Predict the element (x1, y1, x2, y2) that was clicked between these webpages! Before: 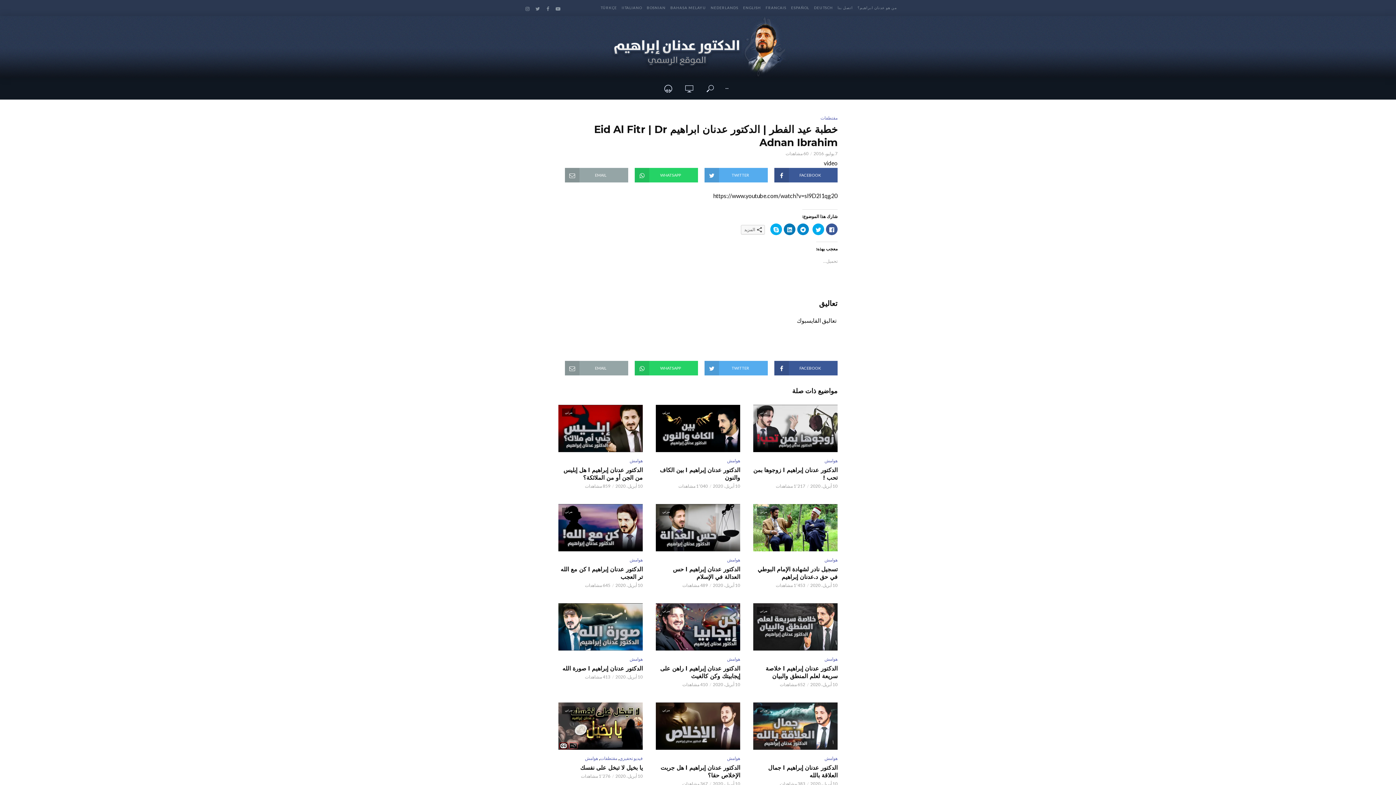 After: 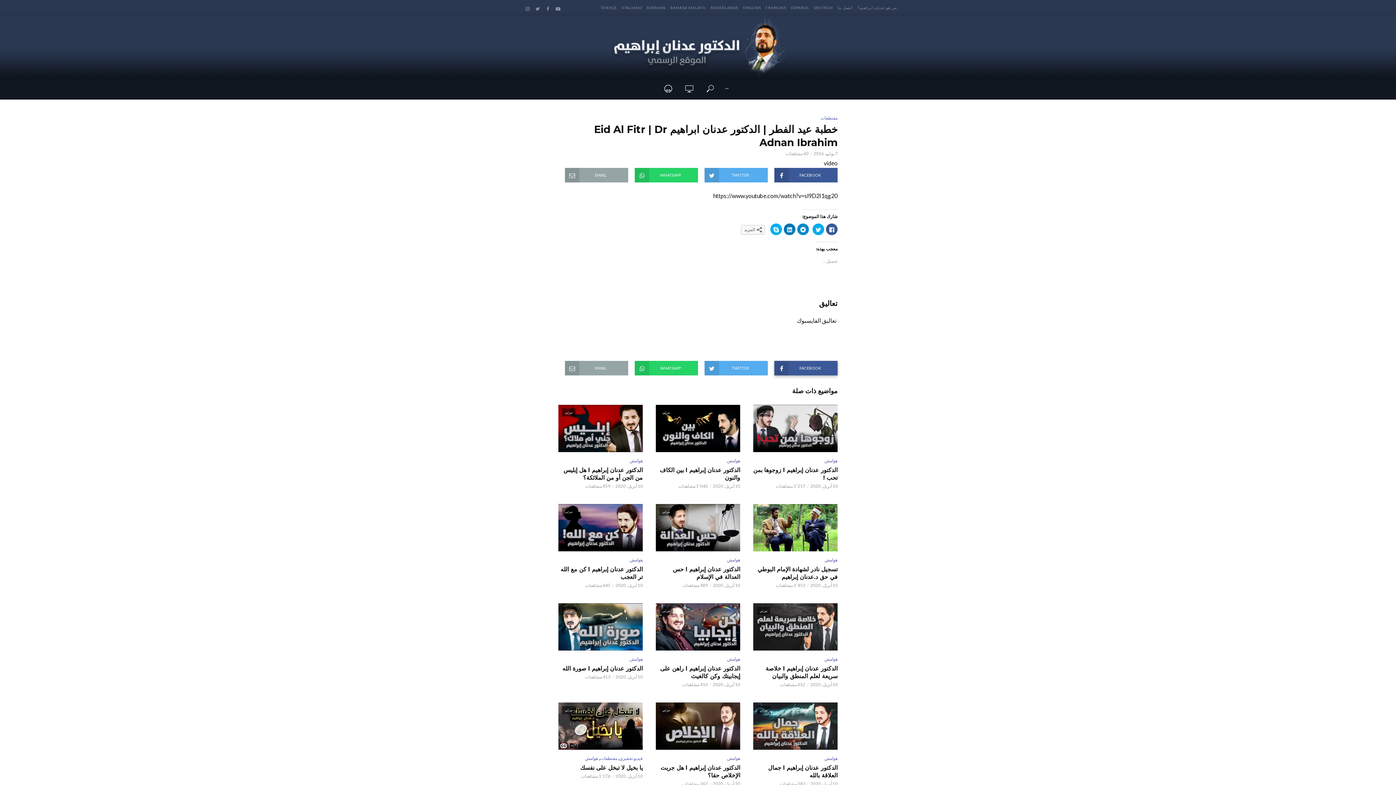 Action: label: FACEBOOK bbox: (774, 361, 837, 375)